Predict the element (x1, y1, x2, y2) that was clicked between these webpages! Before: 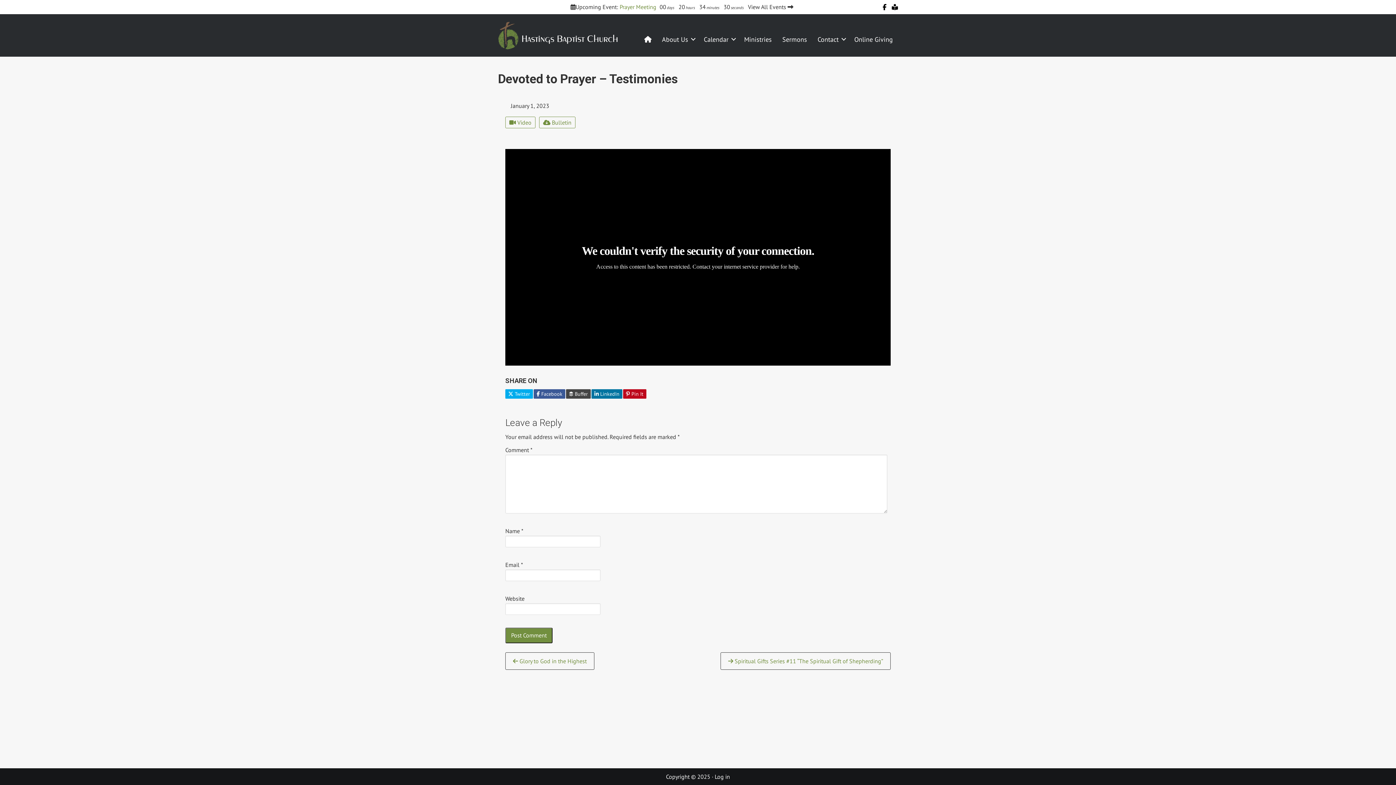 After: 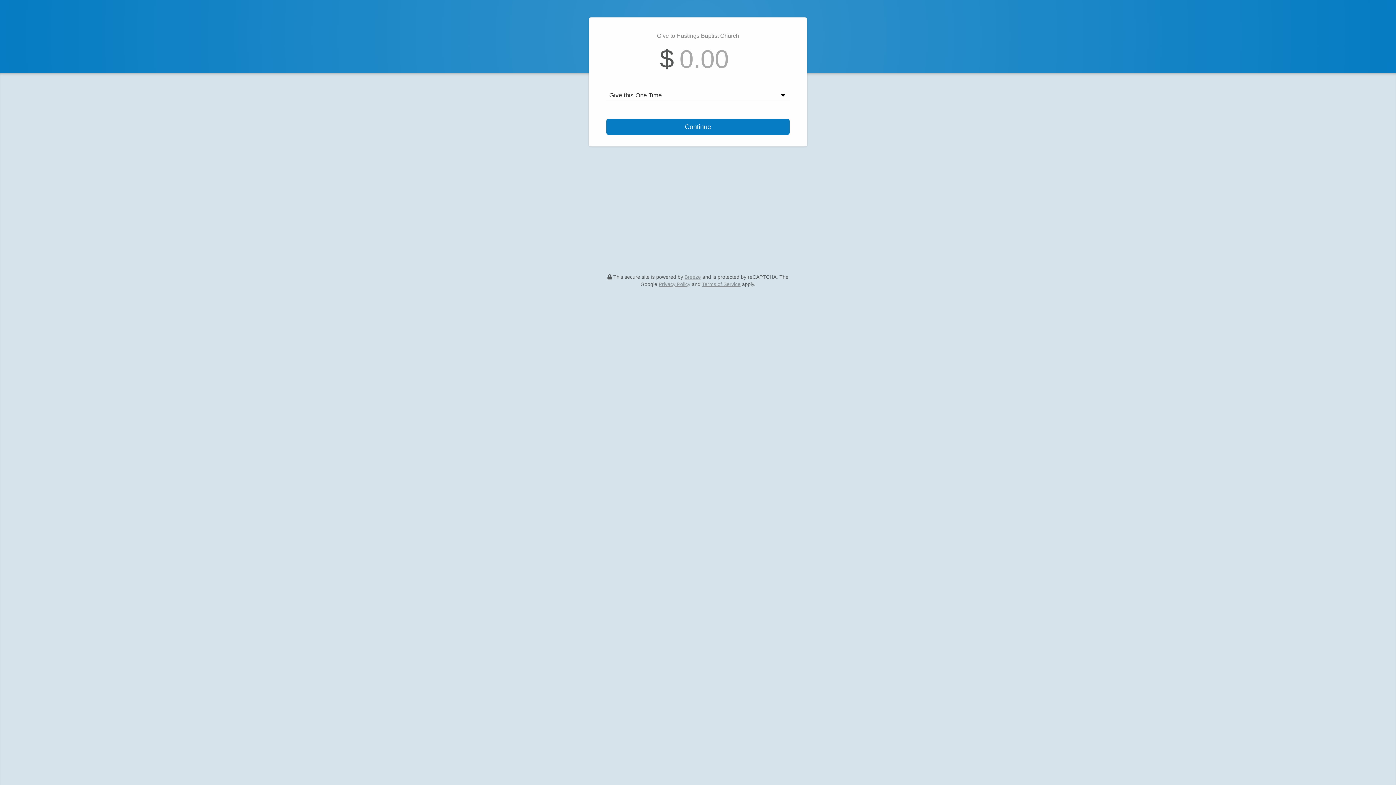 Action: label: Online Giving bbox: (849, 28, 898, 49)